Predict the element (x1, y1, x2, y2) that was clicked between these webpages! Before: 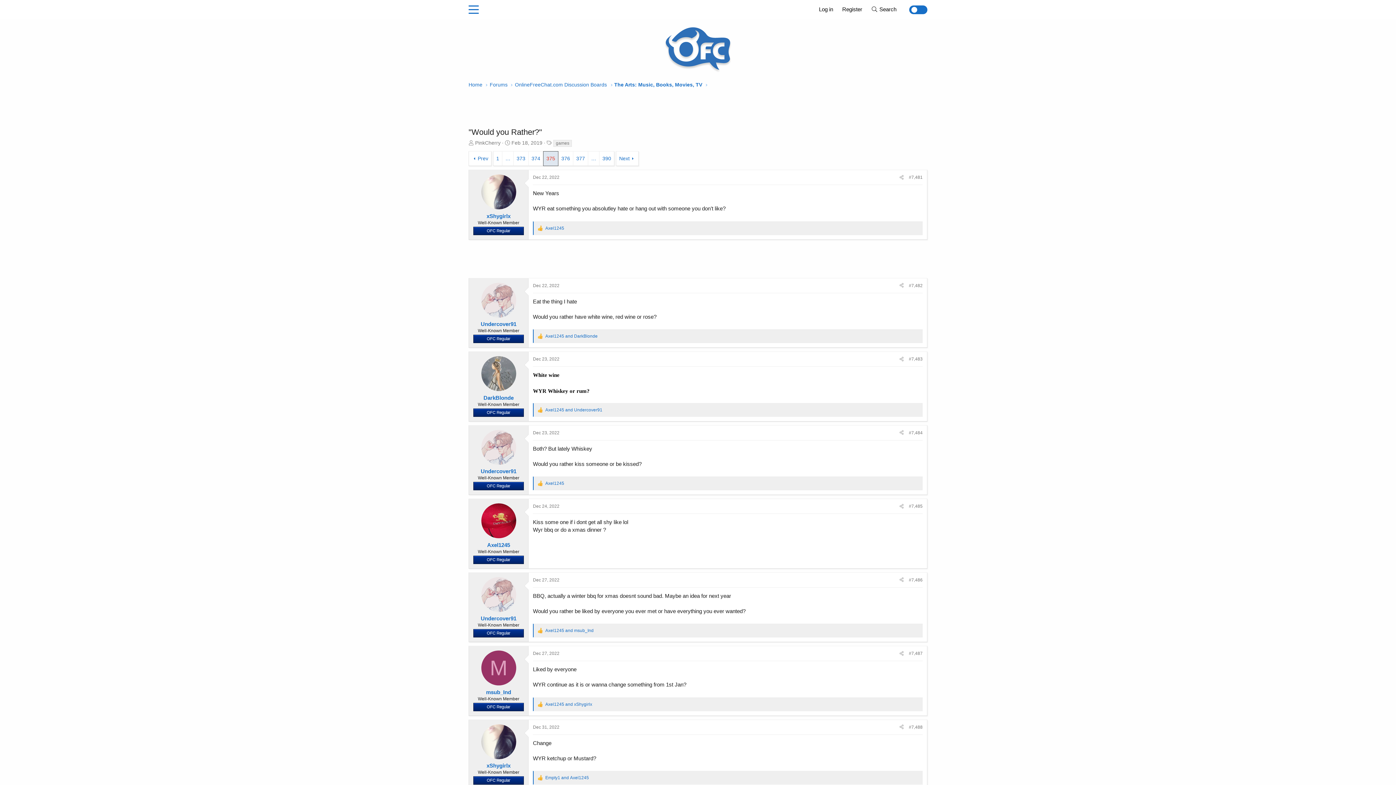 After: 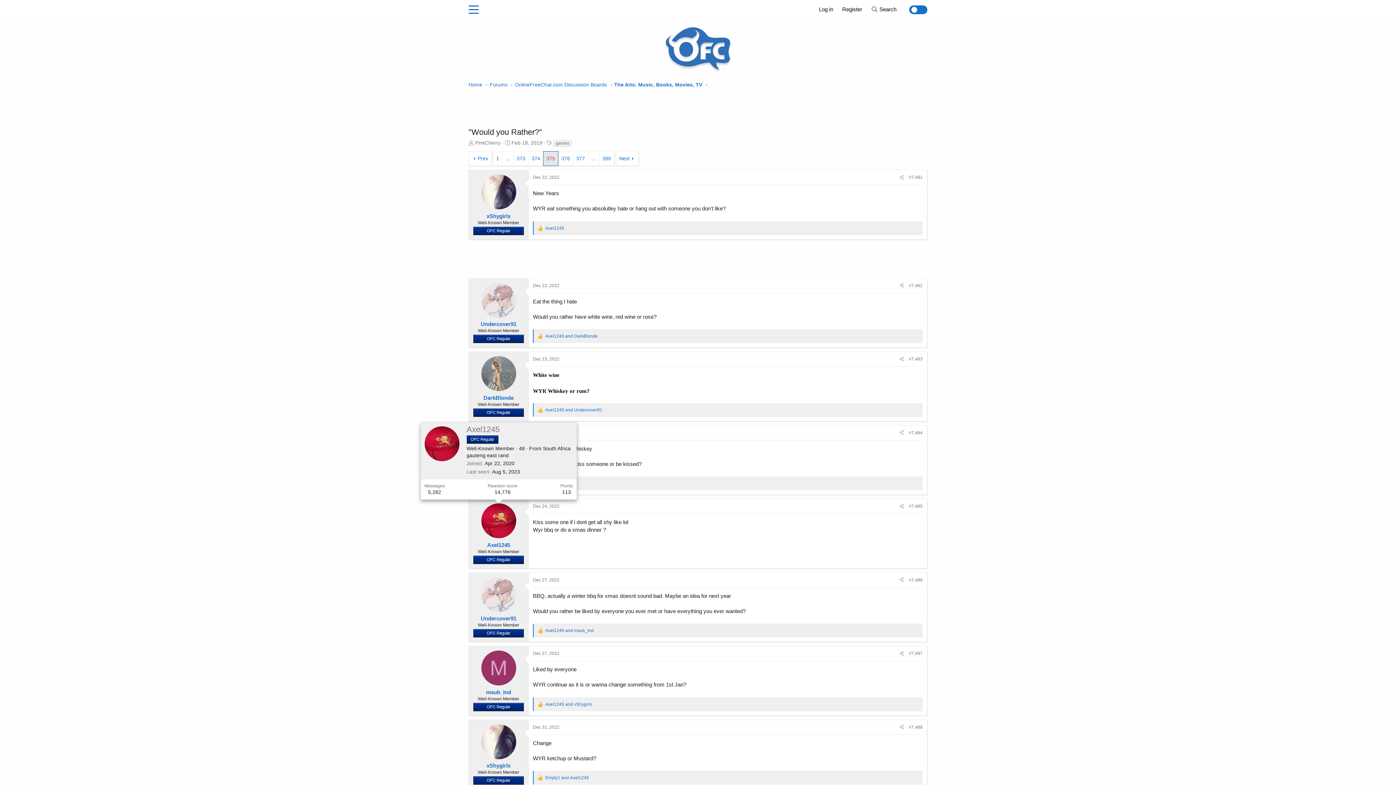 Action: bbox: (481, 503, 516, 538)